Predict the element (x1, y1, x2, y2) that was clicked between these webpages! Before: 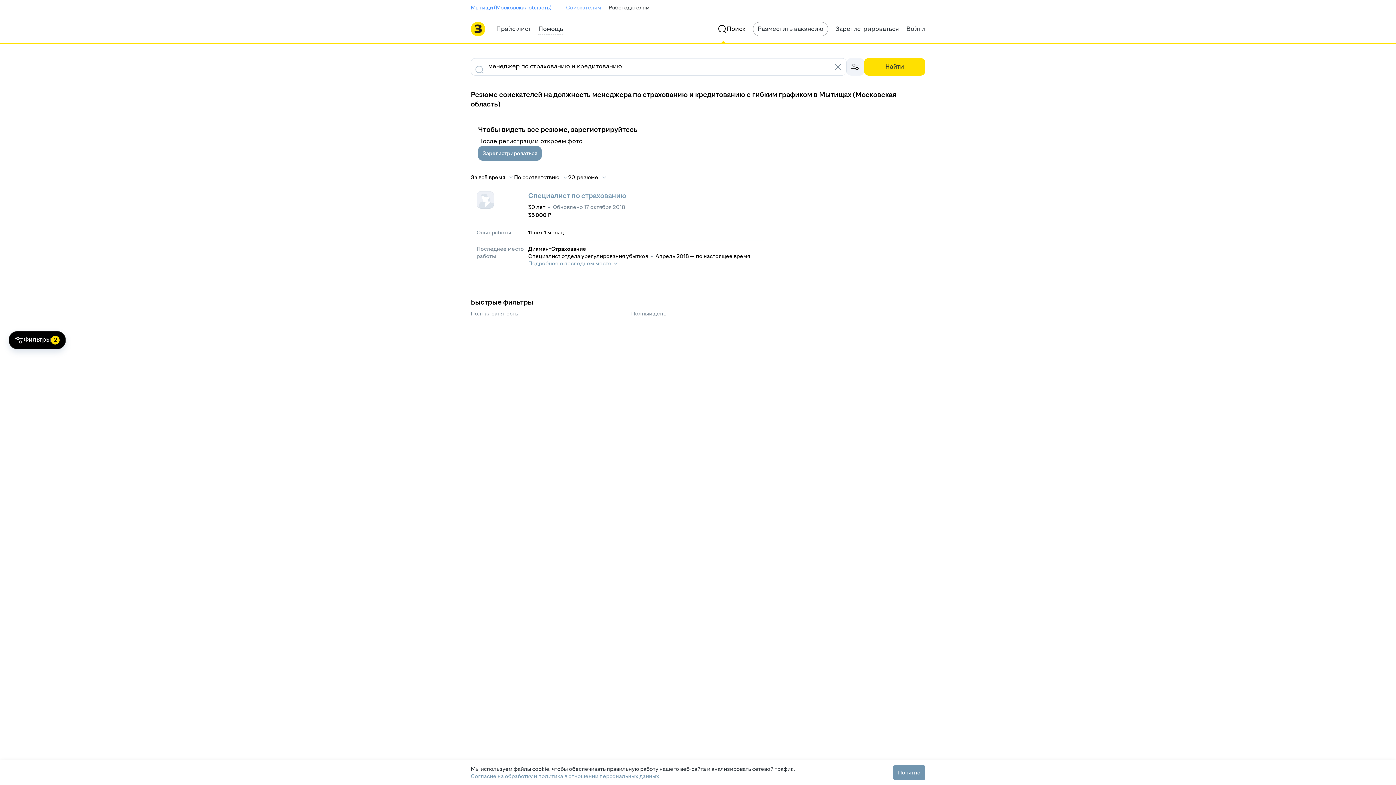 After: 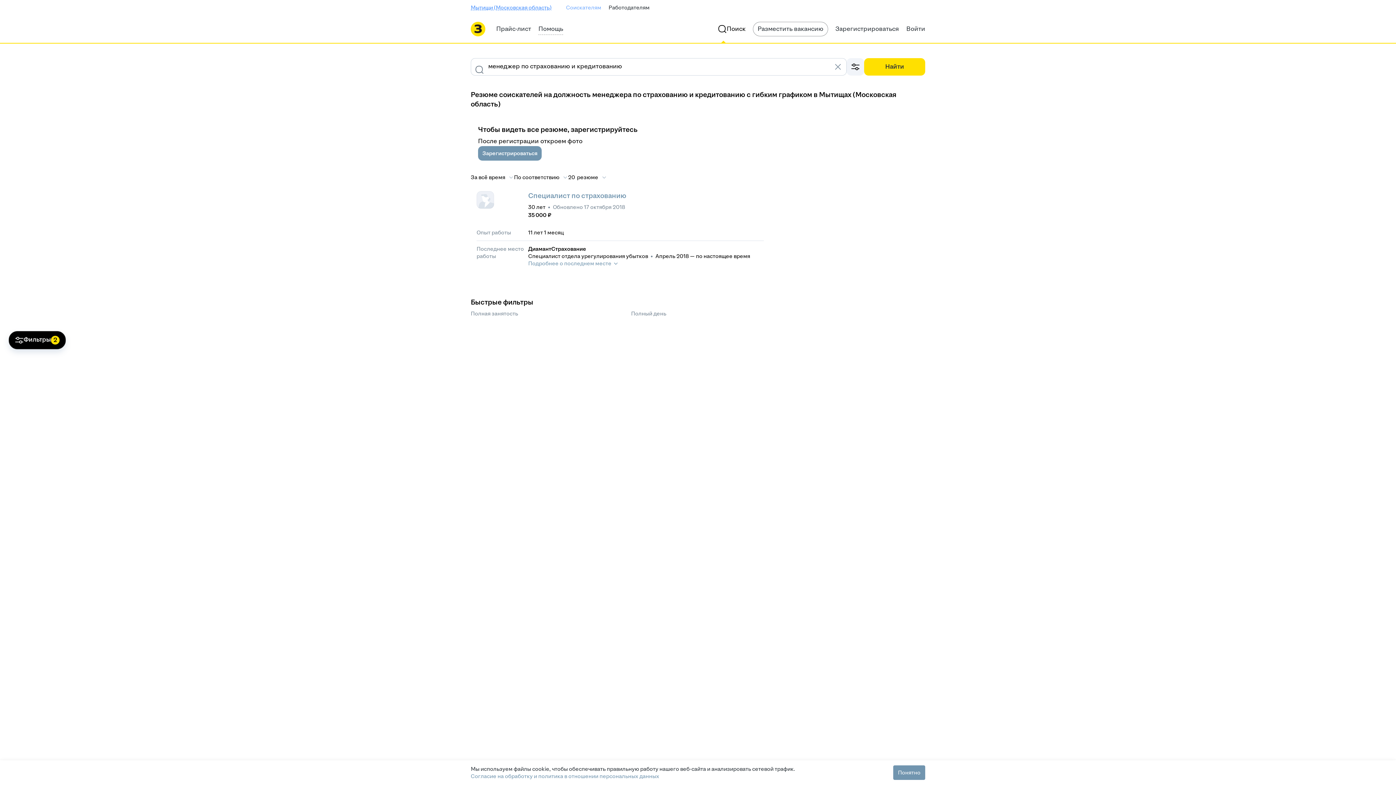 Action: bbox: (830, 59, 845, 74)